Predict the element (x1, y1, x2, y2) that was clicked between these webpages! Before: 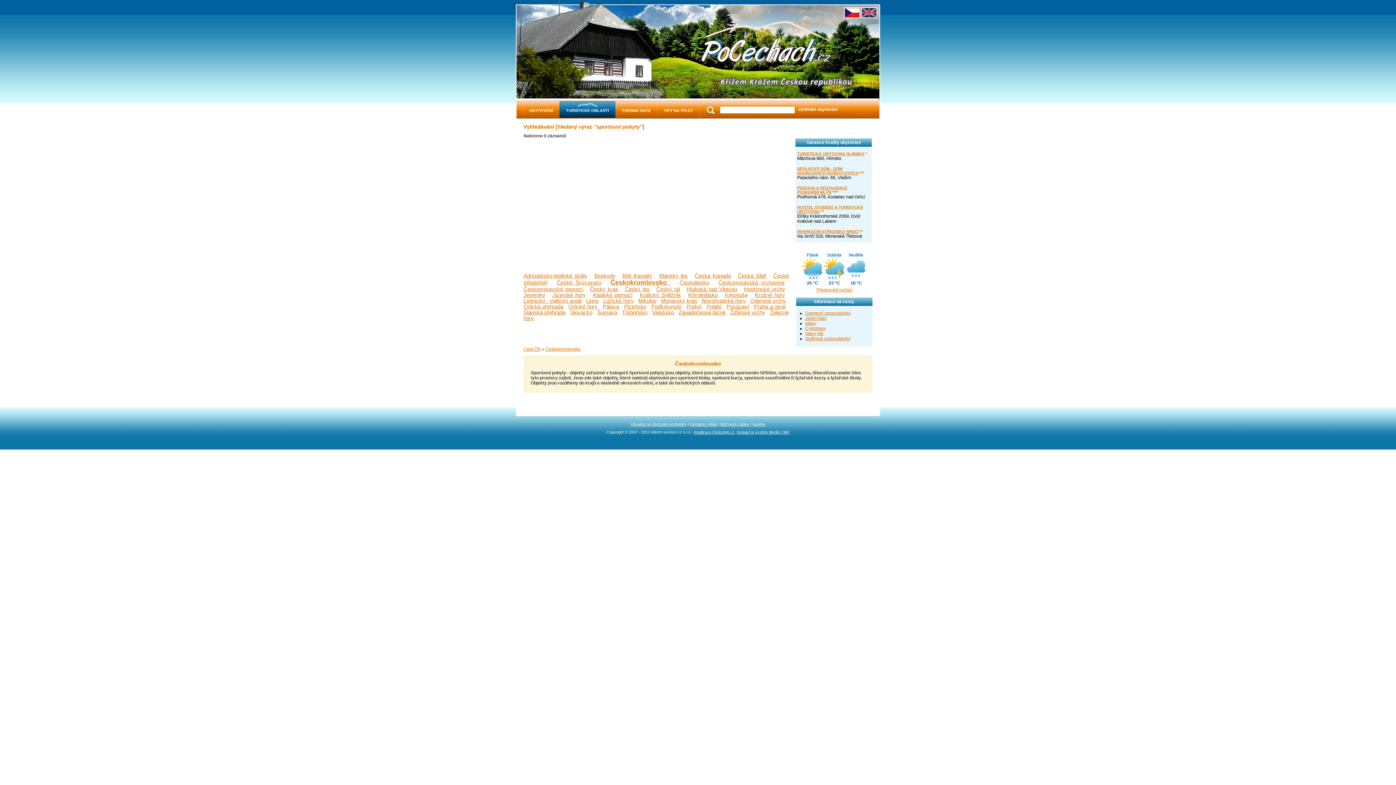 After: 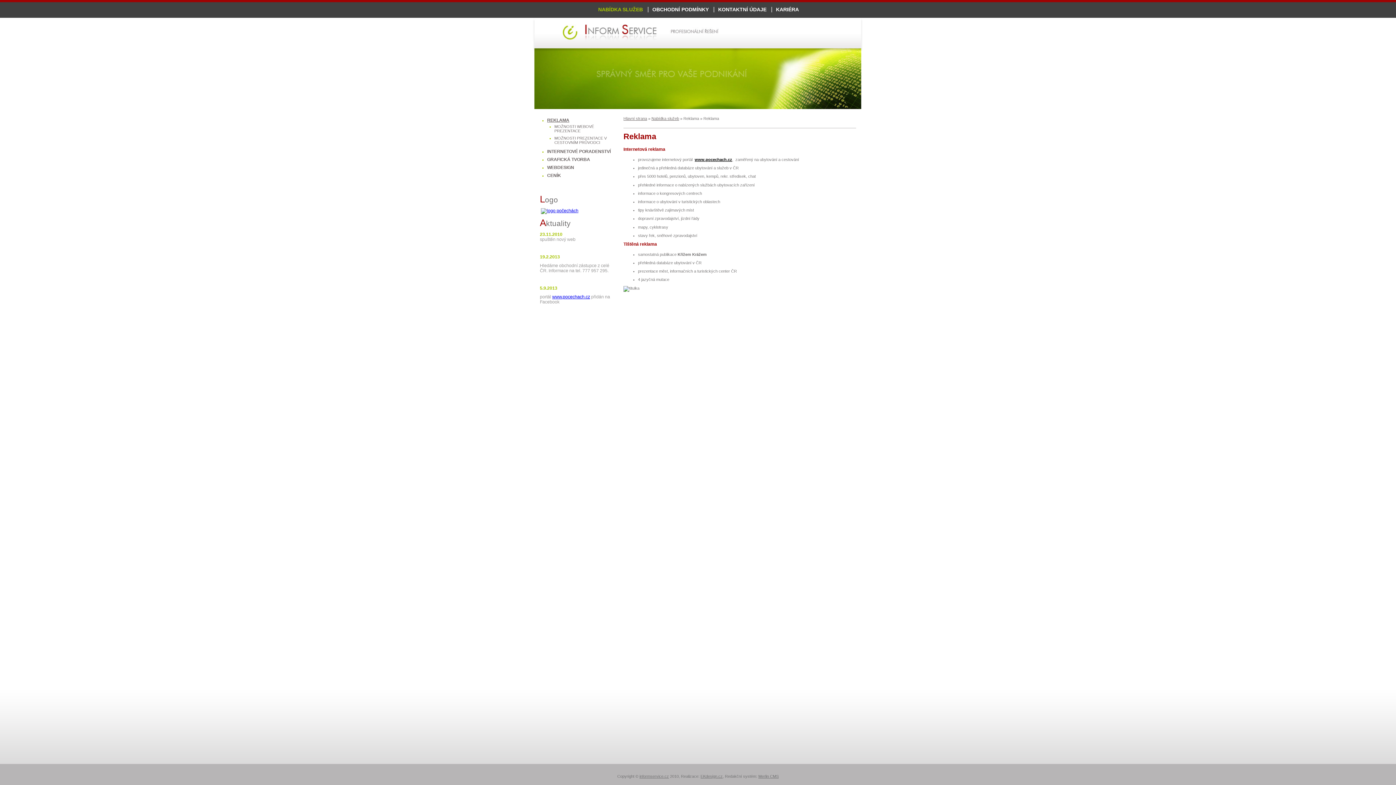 Action: bbox: (720, 422, 749, 426) label: Možnosti zápisu